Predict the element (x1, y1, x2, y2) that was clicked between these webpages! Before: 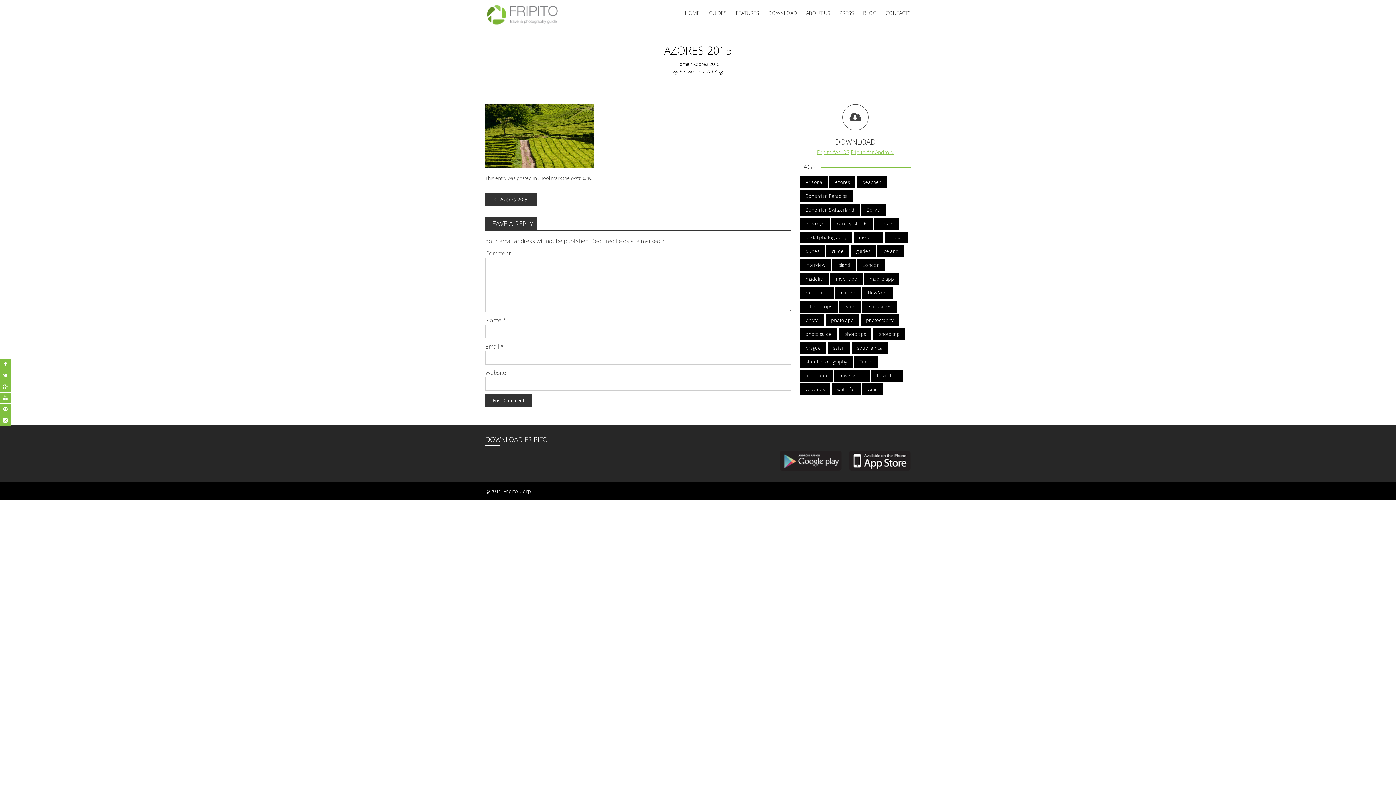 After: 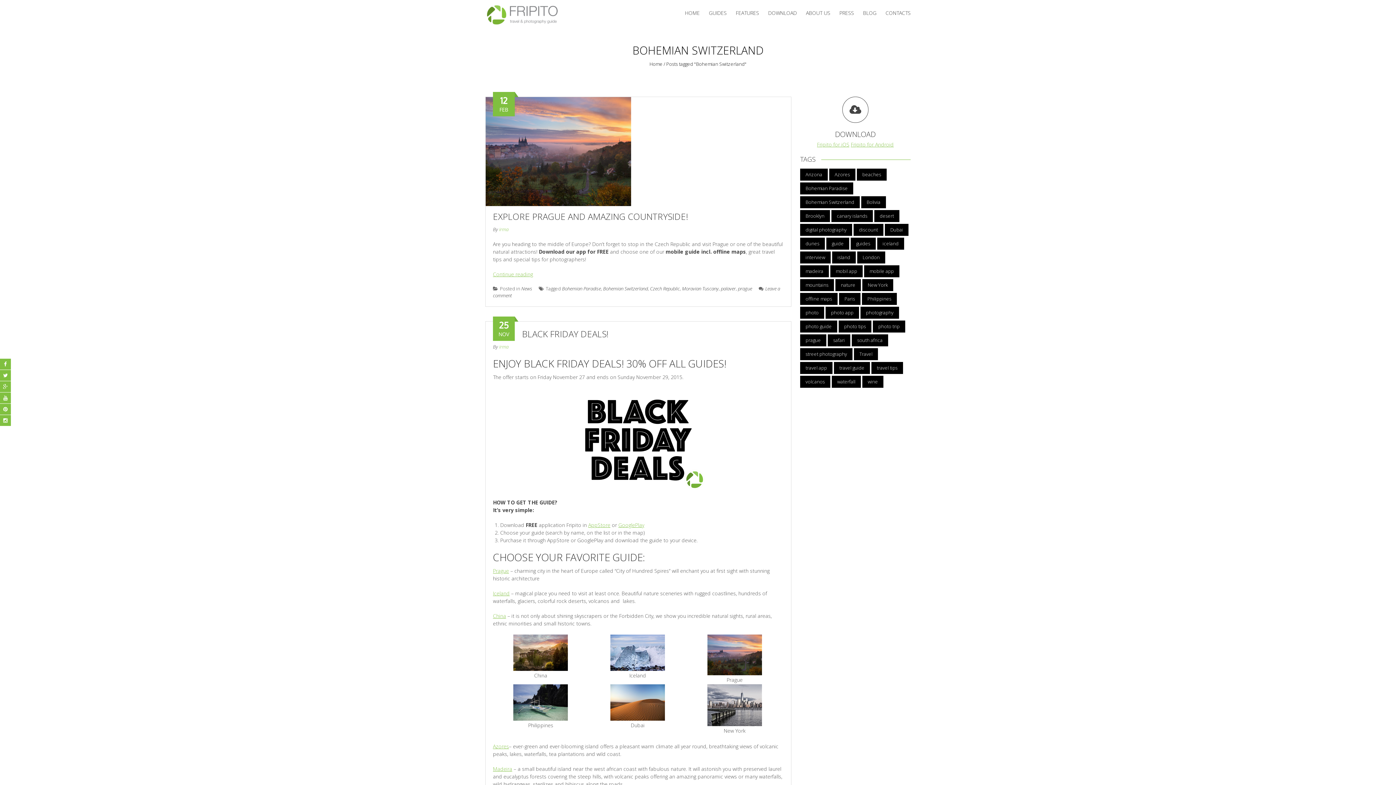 Action: label: Bohemian Switzerland (4 items) bbox: (800, 204, 859, 216)